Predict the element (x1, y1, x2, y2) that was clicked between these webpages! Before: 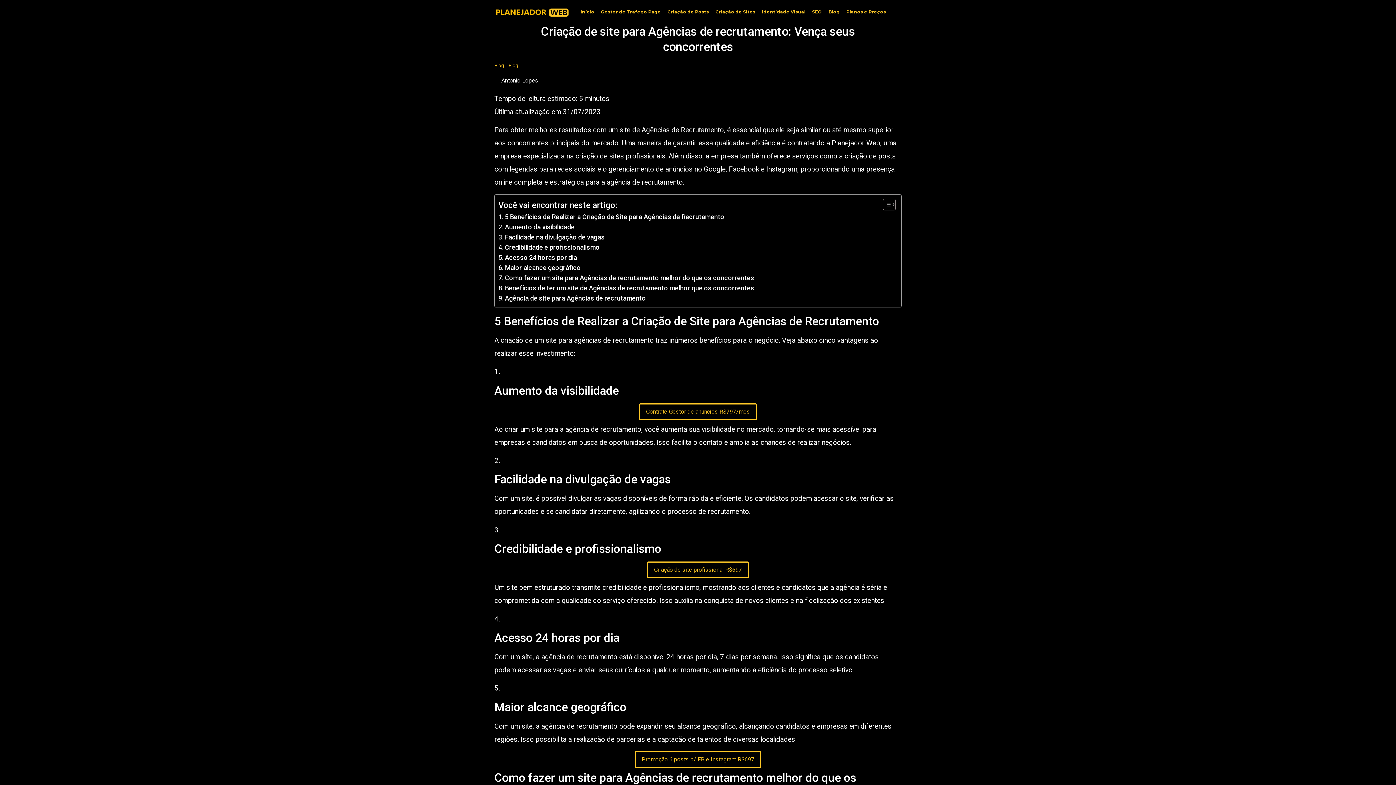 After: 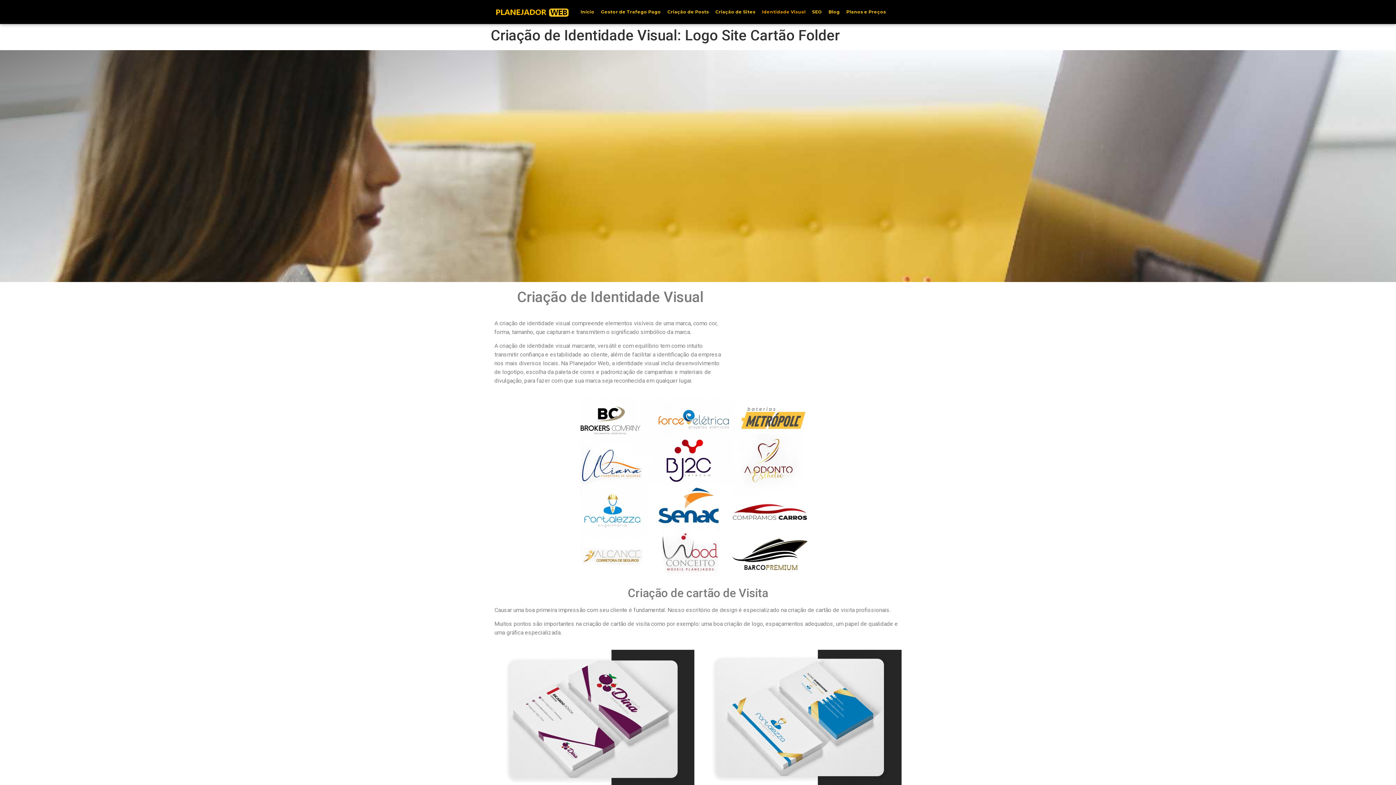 Action: bbox: (758, 3, 809, 20) label: Identidade Visual